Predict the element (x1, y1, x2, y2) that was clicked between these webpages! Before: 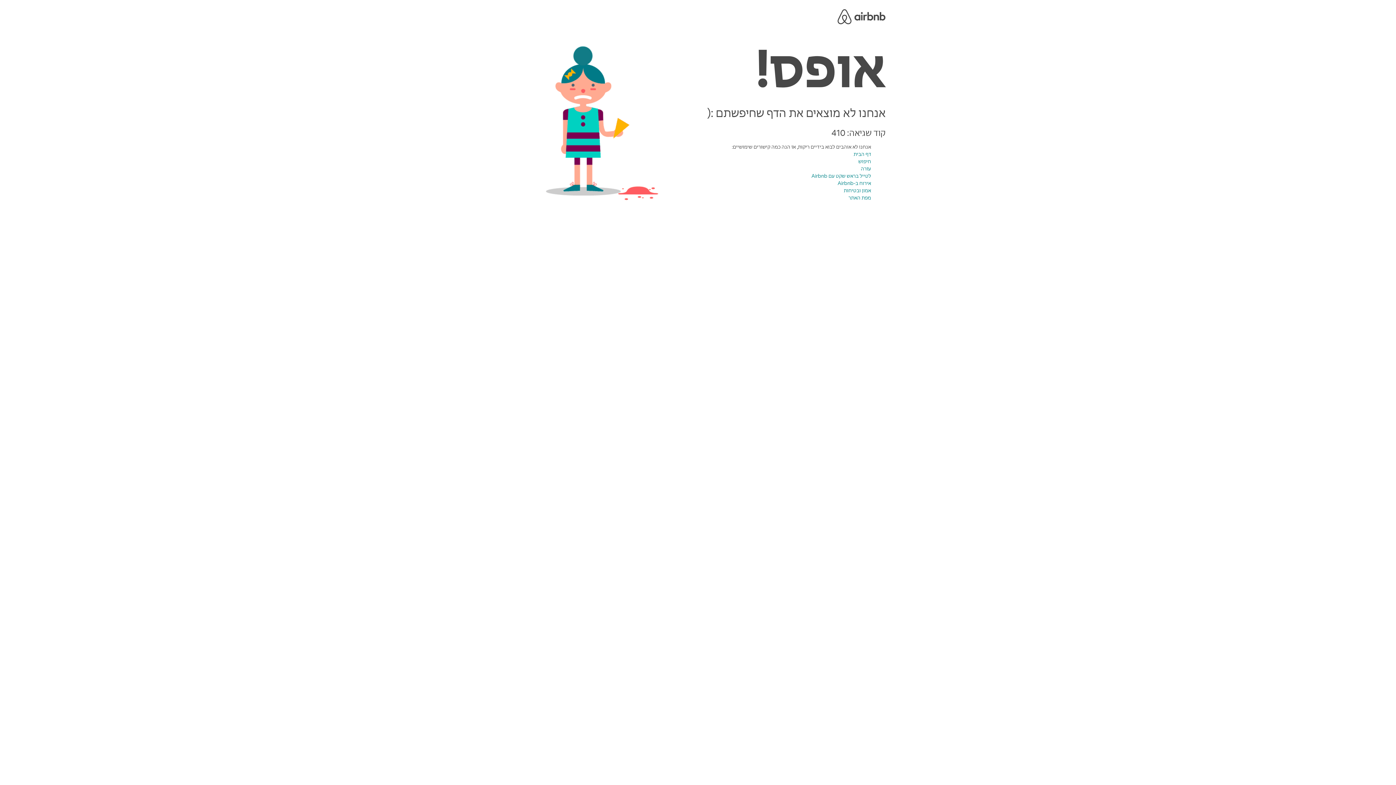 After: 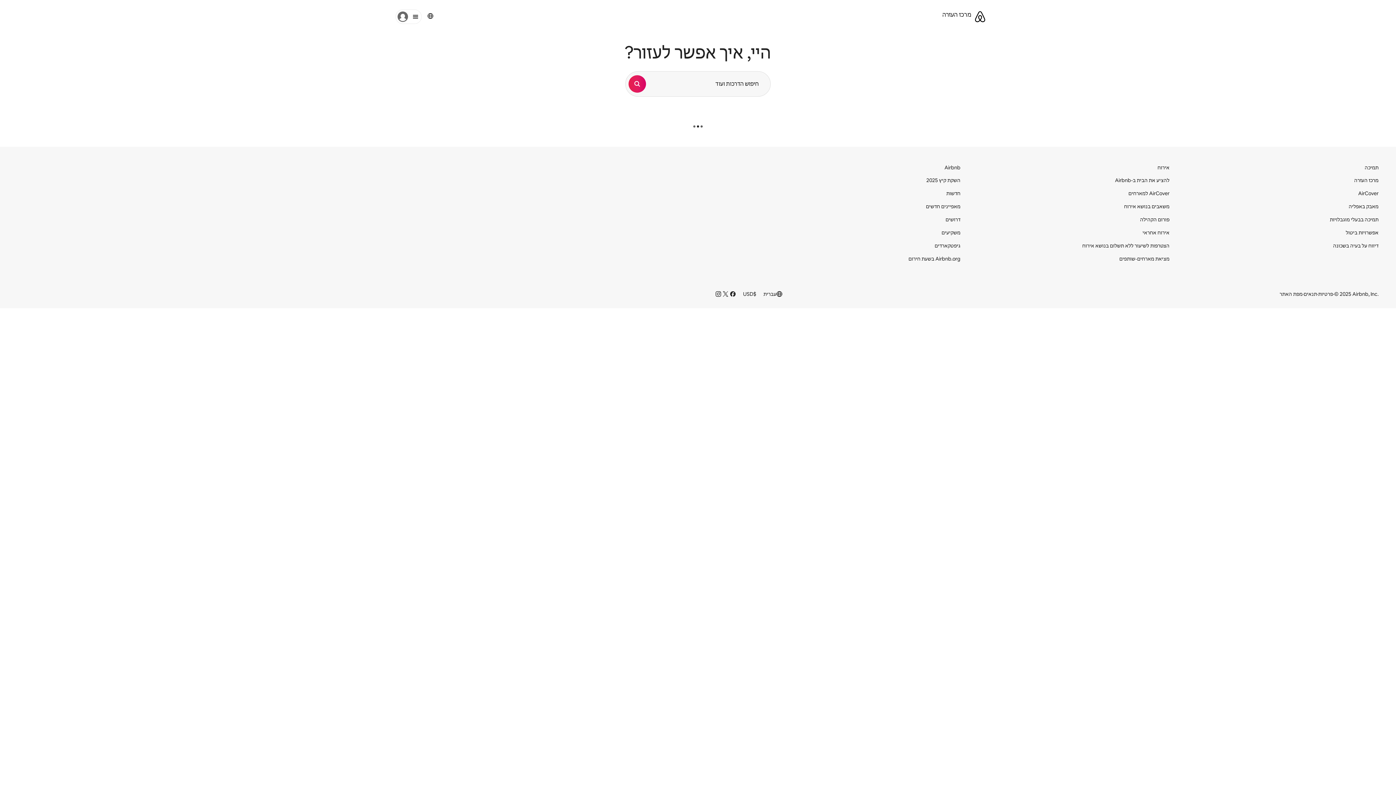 Action: label: עזרה bbox: (861, 165, 871, 172)